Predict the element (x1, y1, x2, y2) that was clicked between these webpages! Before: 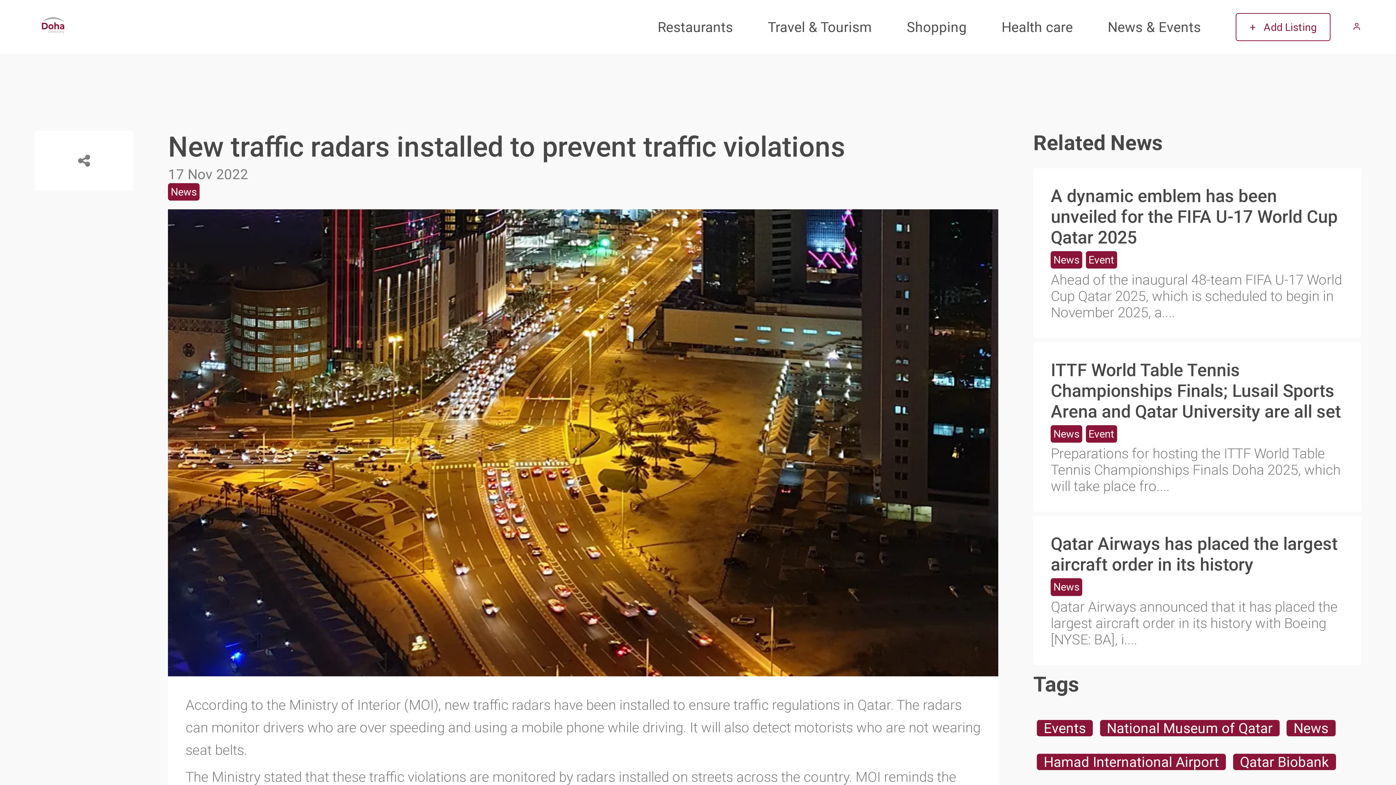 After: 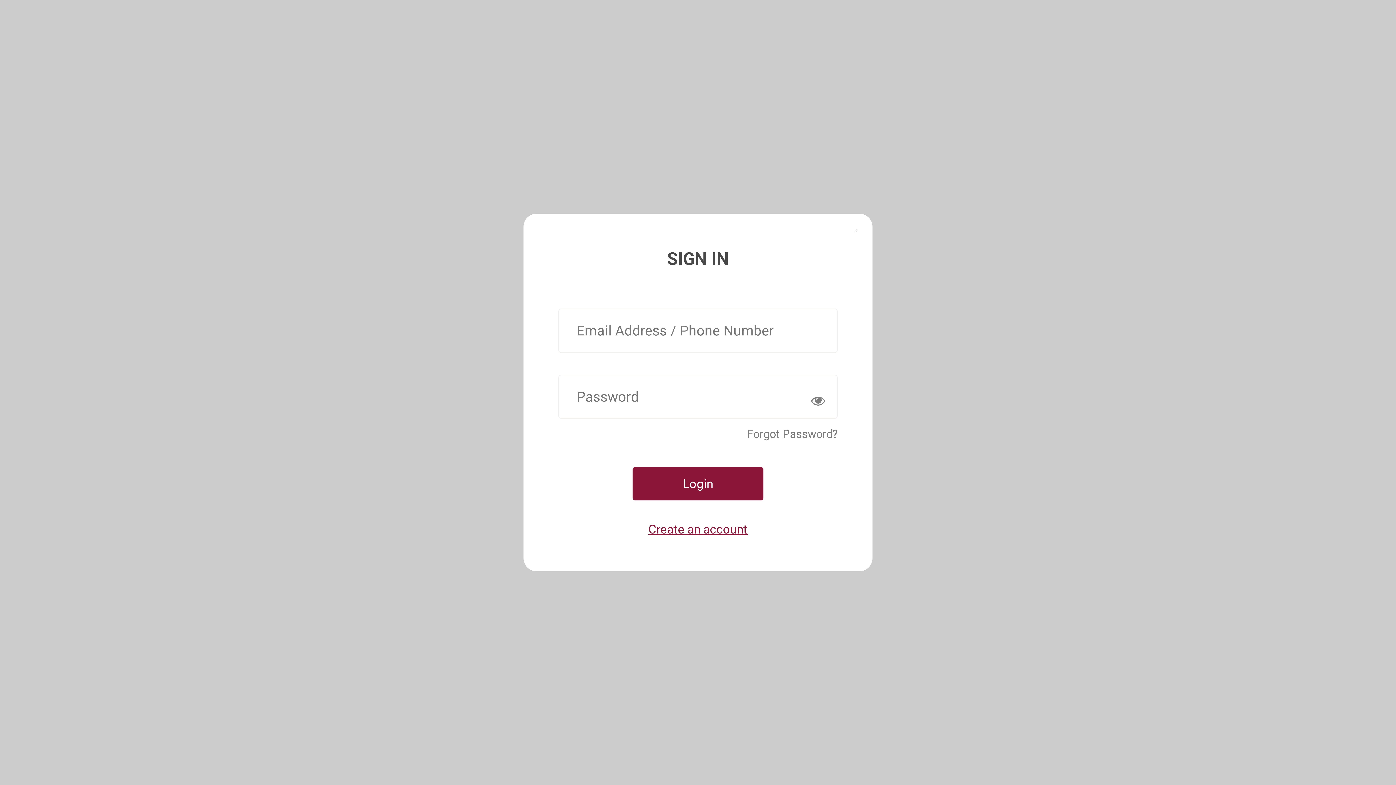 Action: bbox: (1352, 20, 1361, 33)